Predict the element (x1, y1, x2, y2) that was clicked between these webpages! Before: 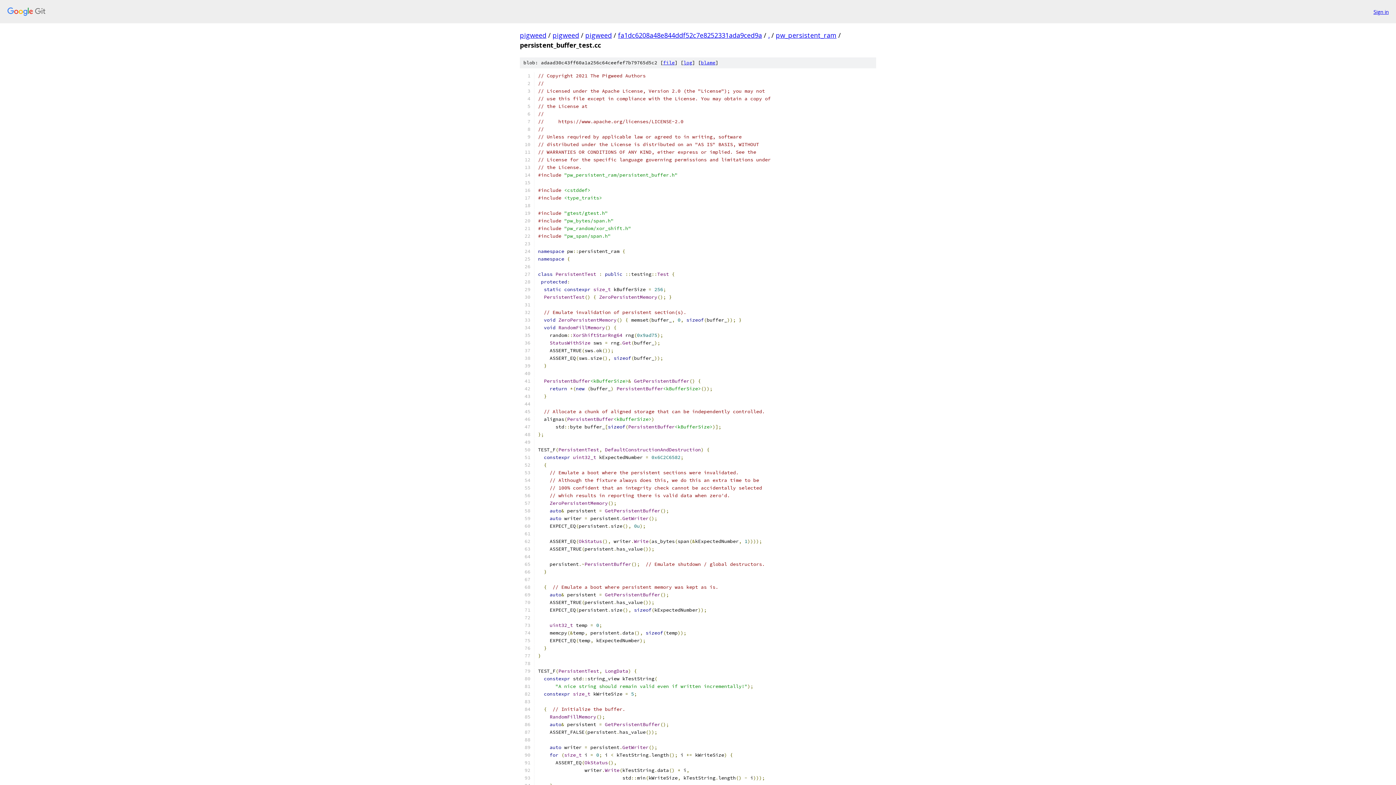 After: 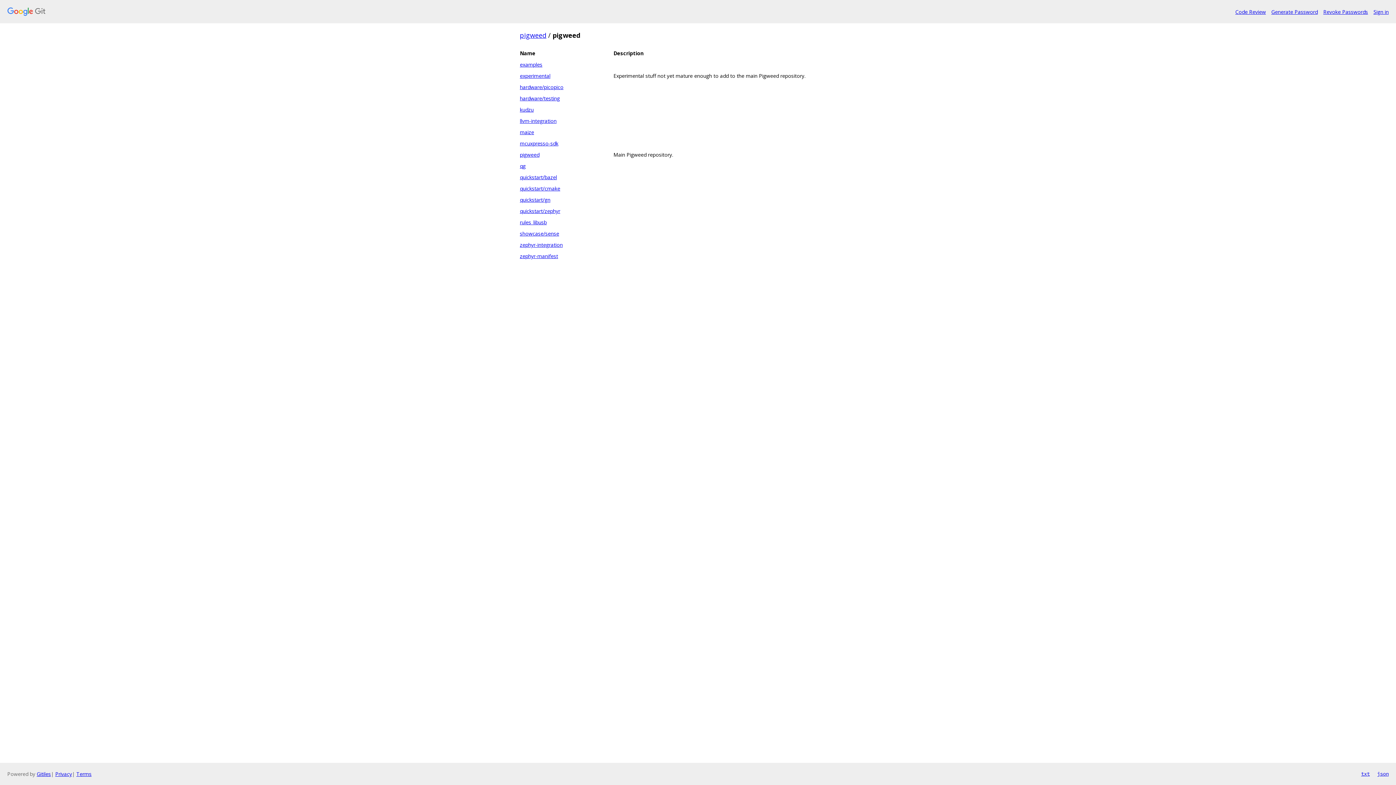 Action: label: pigweed bbox: (552, 30, 579, 39)